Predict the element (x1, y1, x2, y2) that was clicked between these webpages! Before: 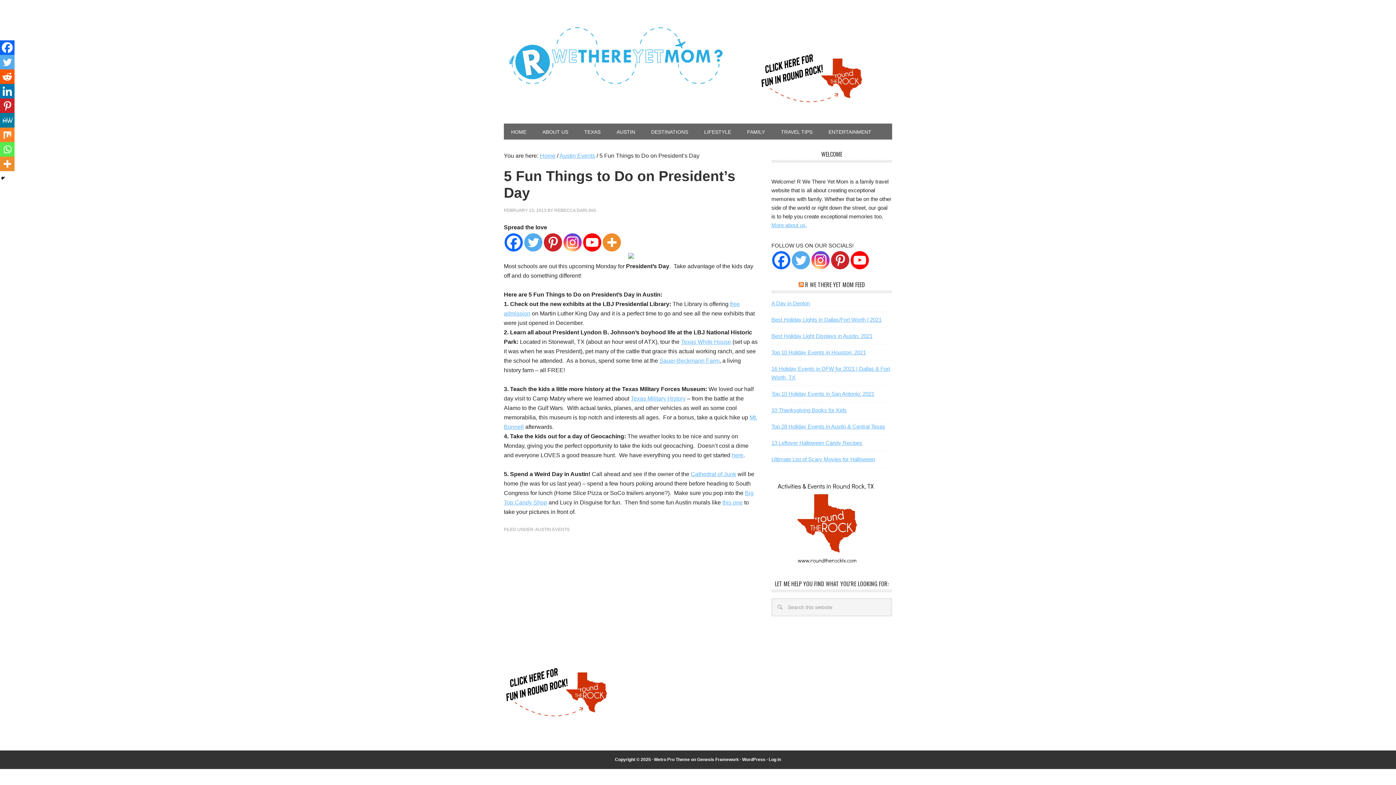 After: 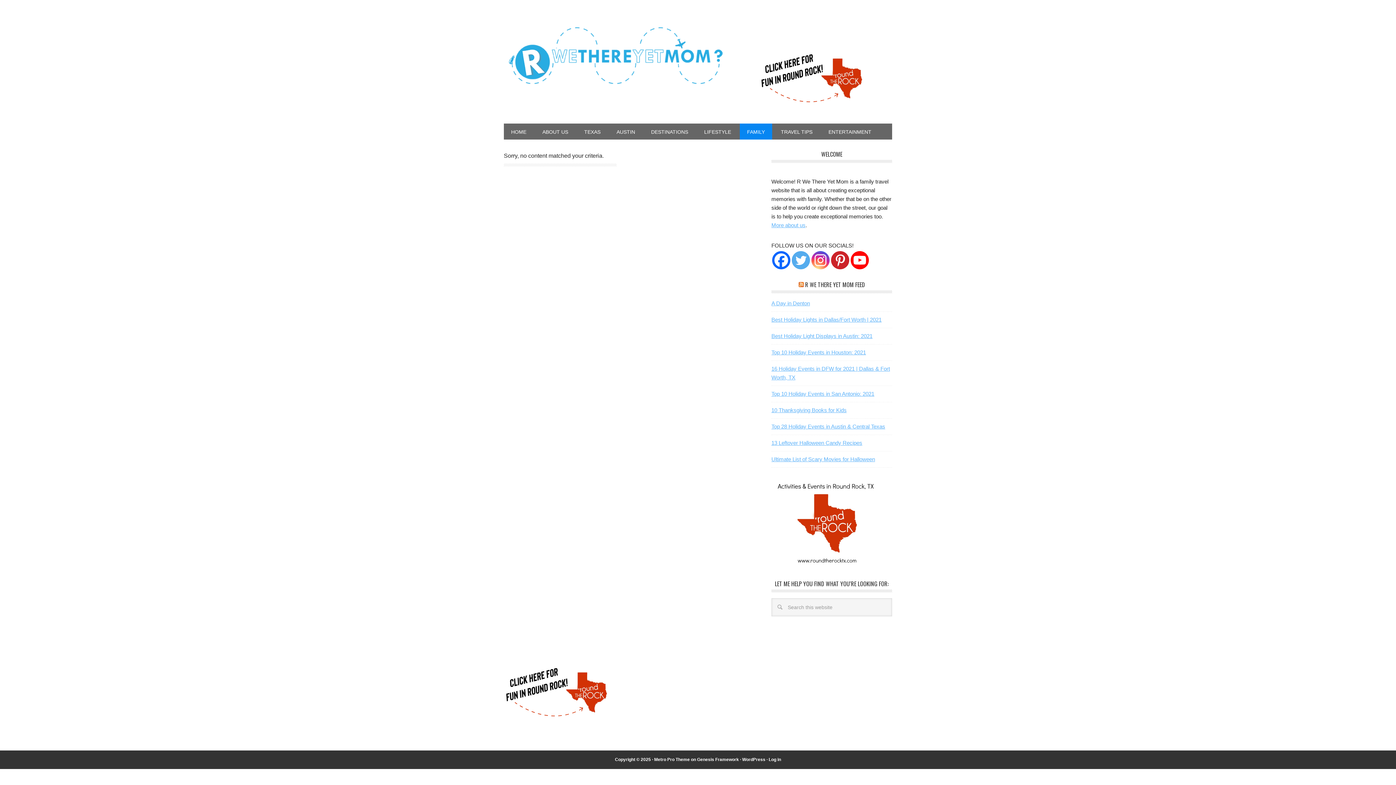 Action: label: FAMILY bbox: (740, 123, 772, 139)